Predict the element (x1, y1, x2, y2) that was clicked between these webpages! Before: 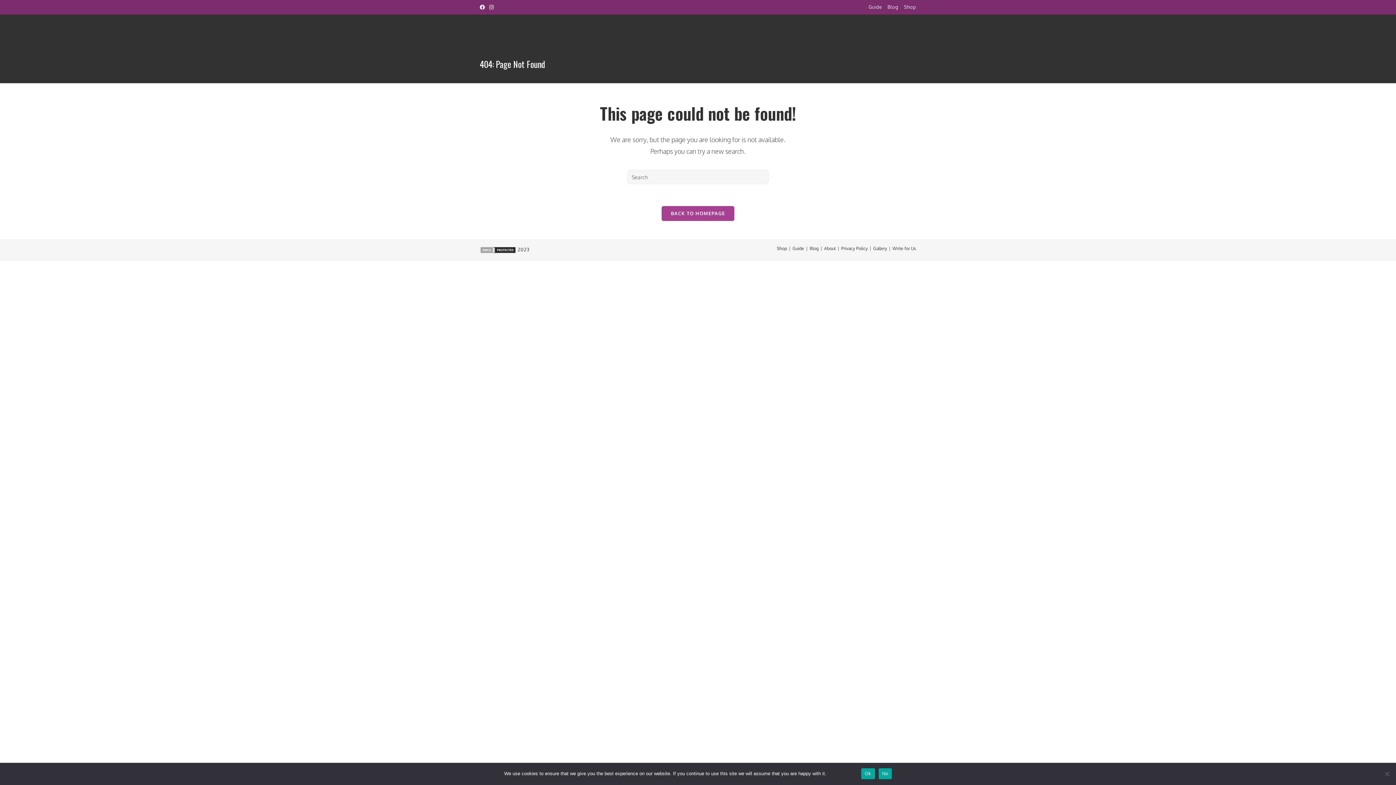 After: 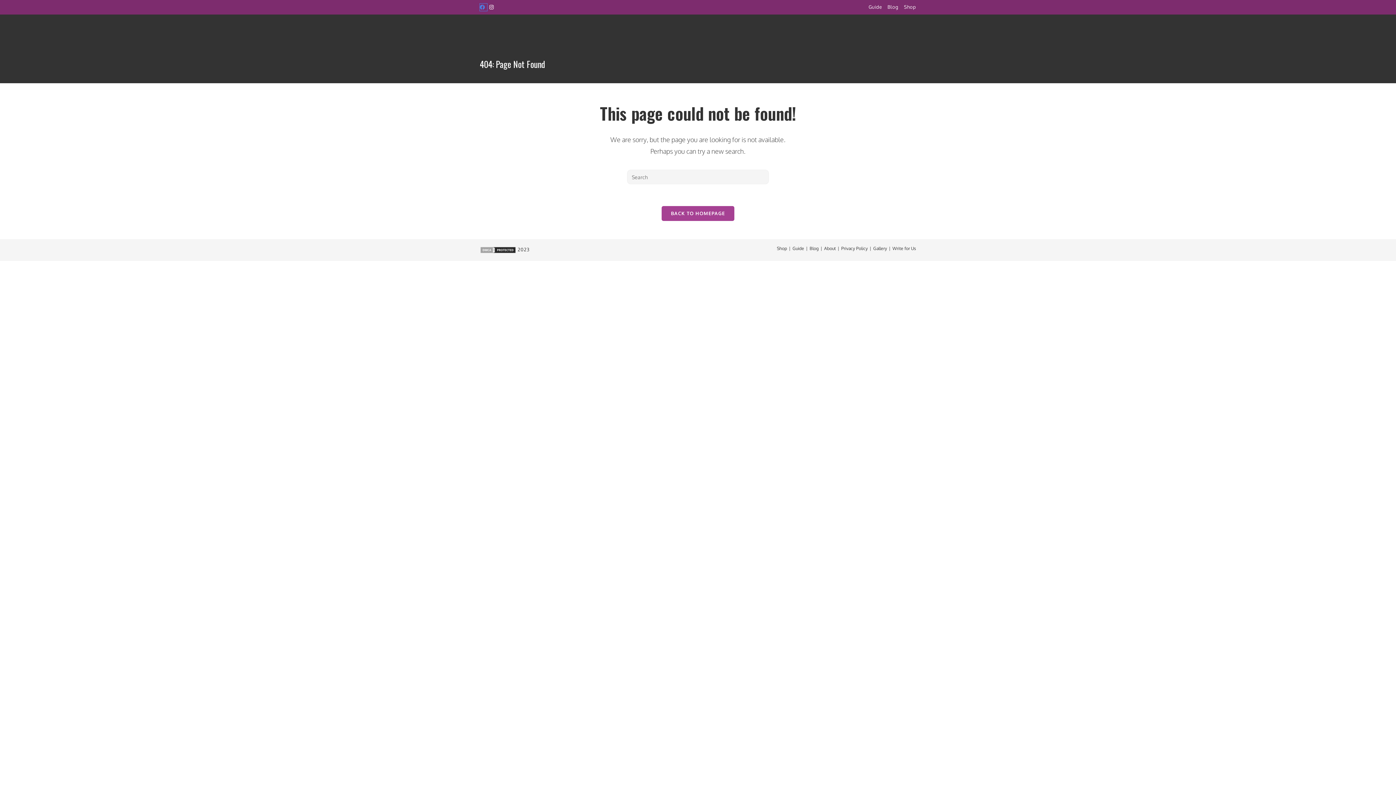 Action: bbox: (480, 3, 487, 10) label: Facebook (opens in a new tab)